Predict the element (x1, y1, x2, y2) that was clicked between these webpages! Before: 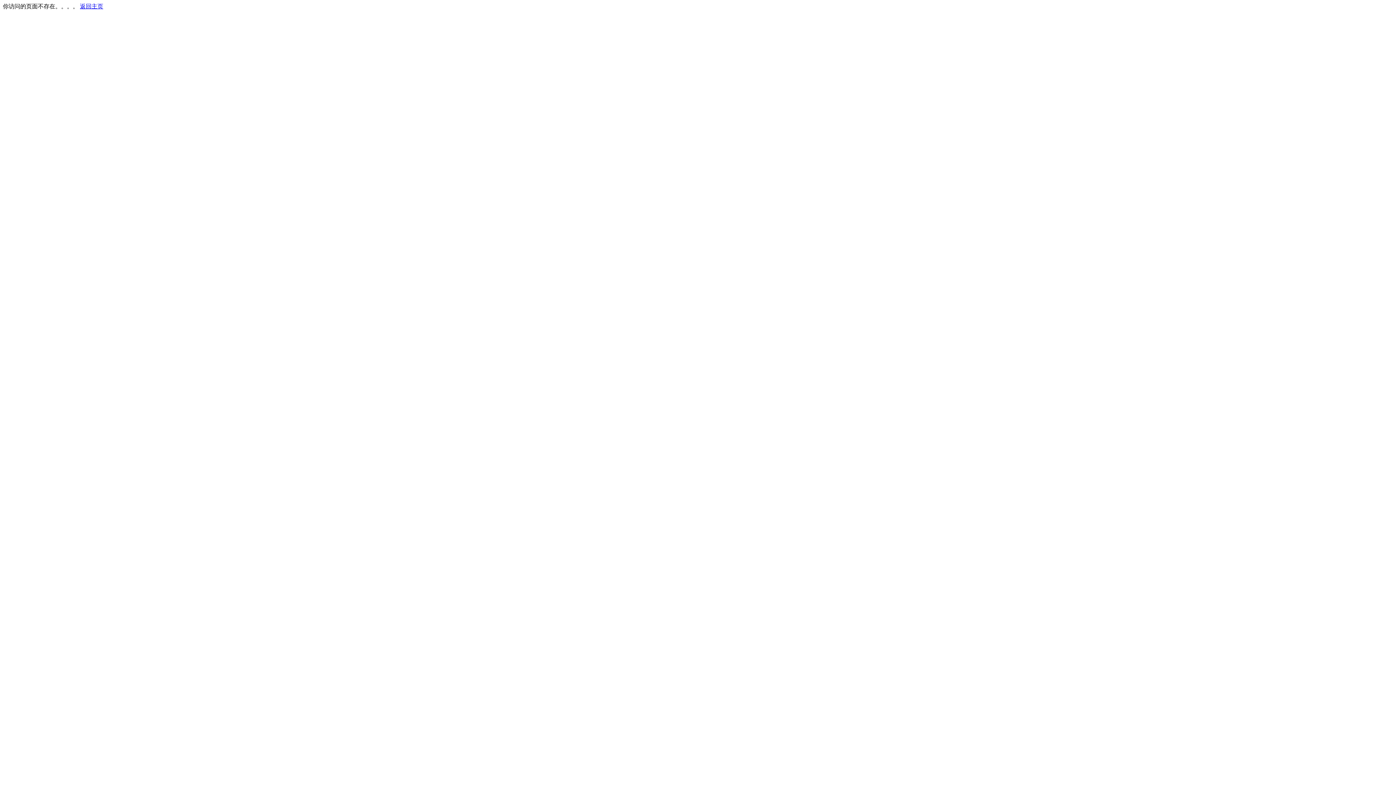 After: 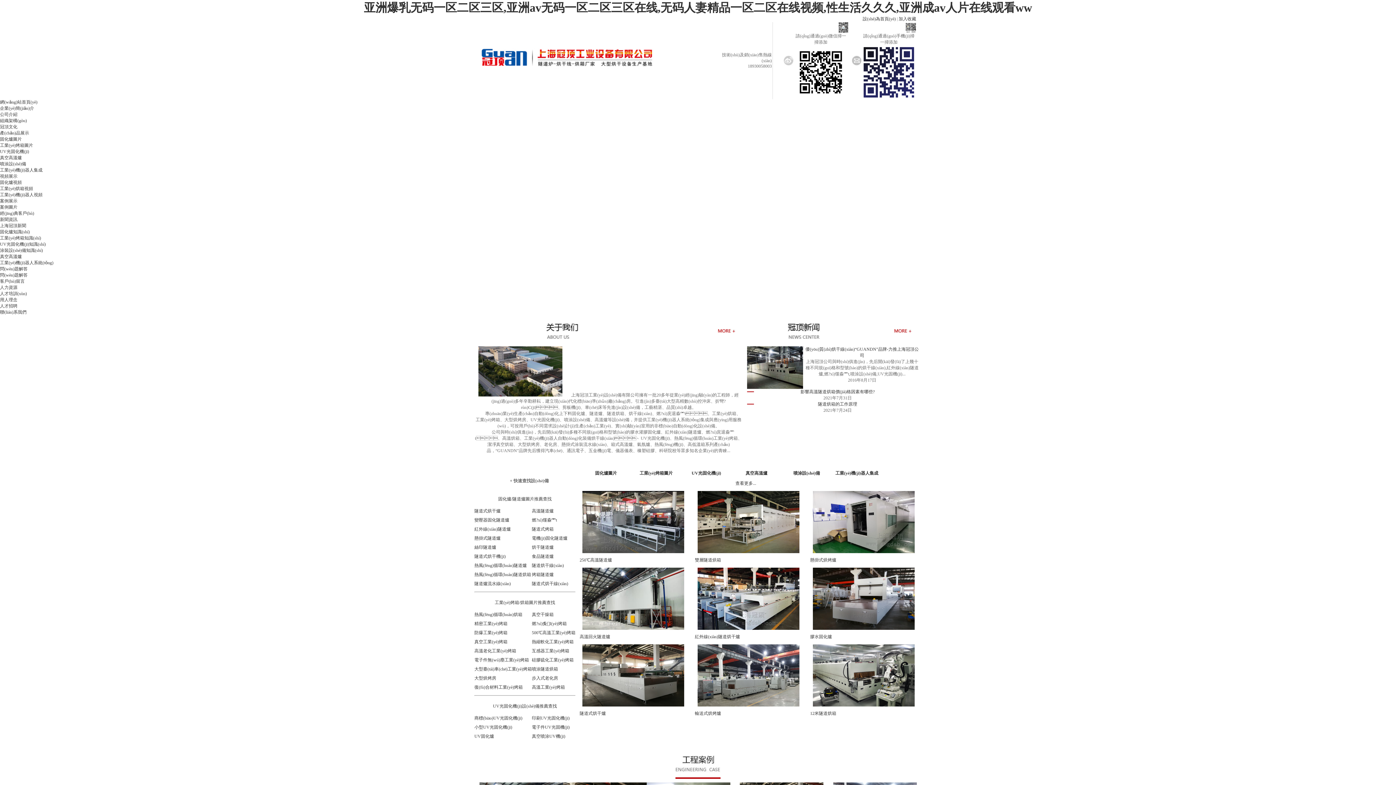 Action: label: 返回主页 bbox: (80, 3, 103, 9)